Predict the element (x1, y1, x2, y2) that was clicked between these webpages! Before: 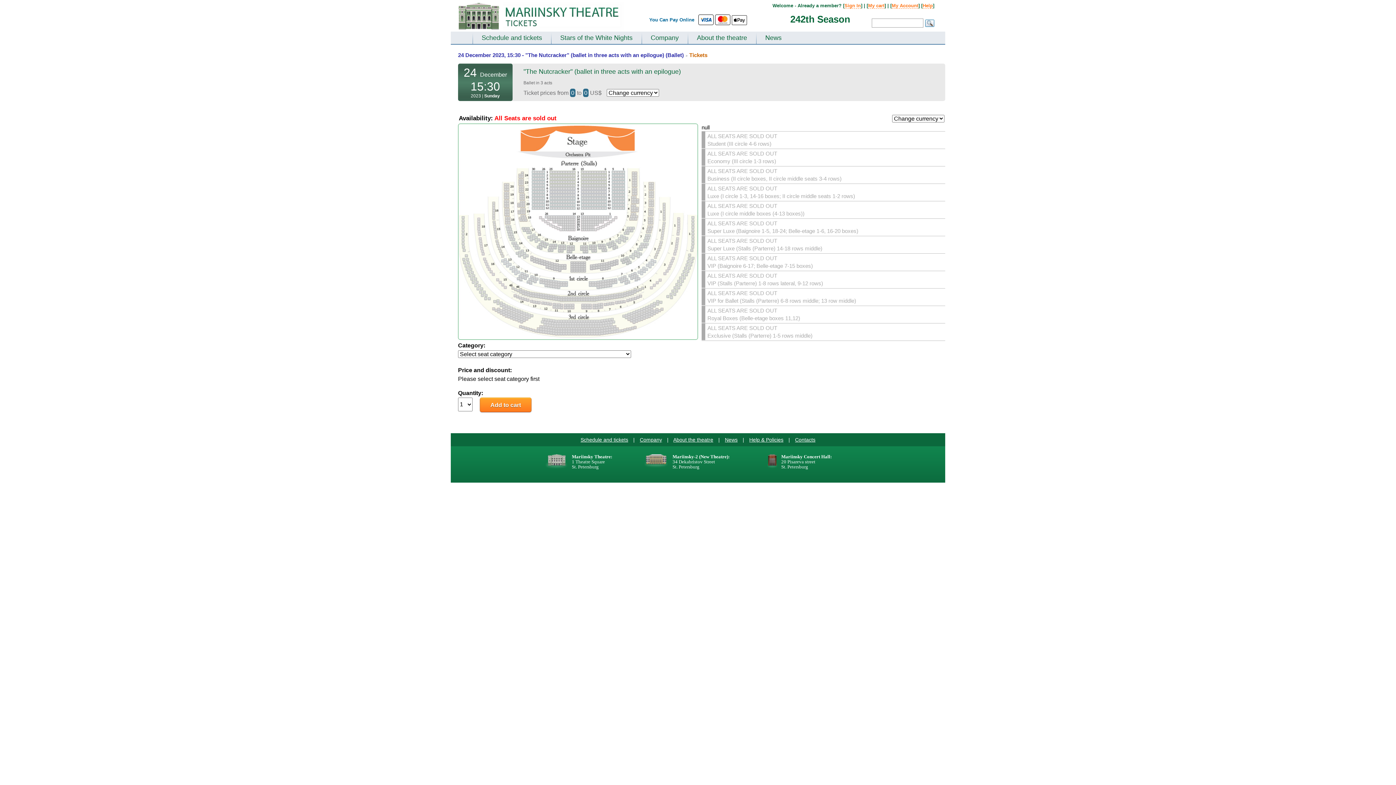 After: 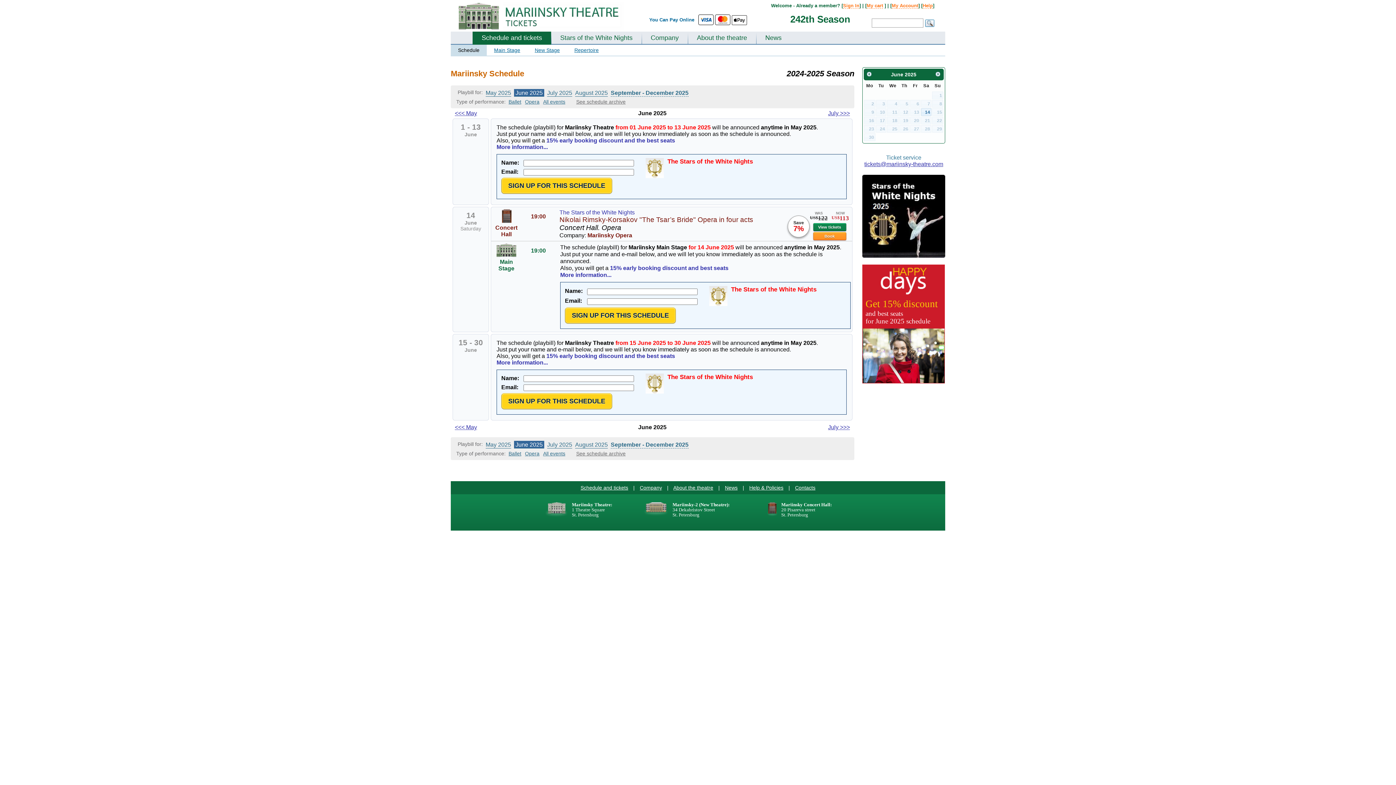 Action: bbox: (580, 437, 628, 442) label: Schedule and tickets